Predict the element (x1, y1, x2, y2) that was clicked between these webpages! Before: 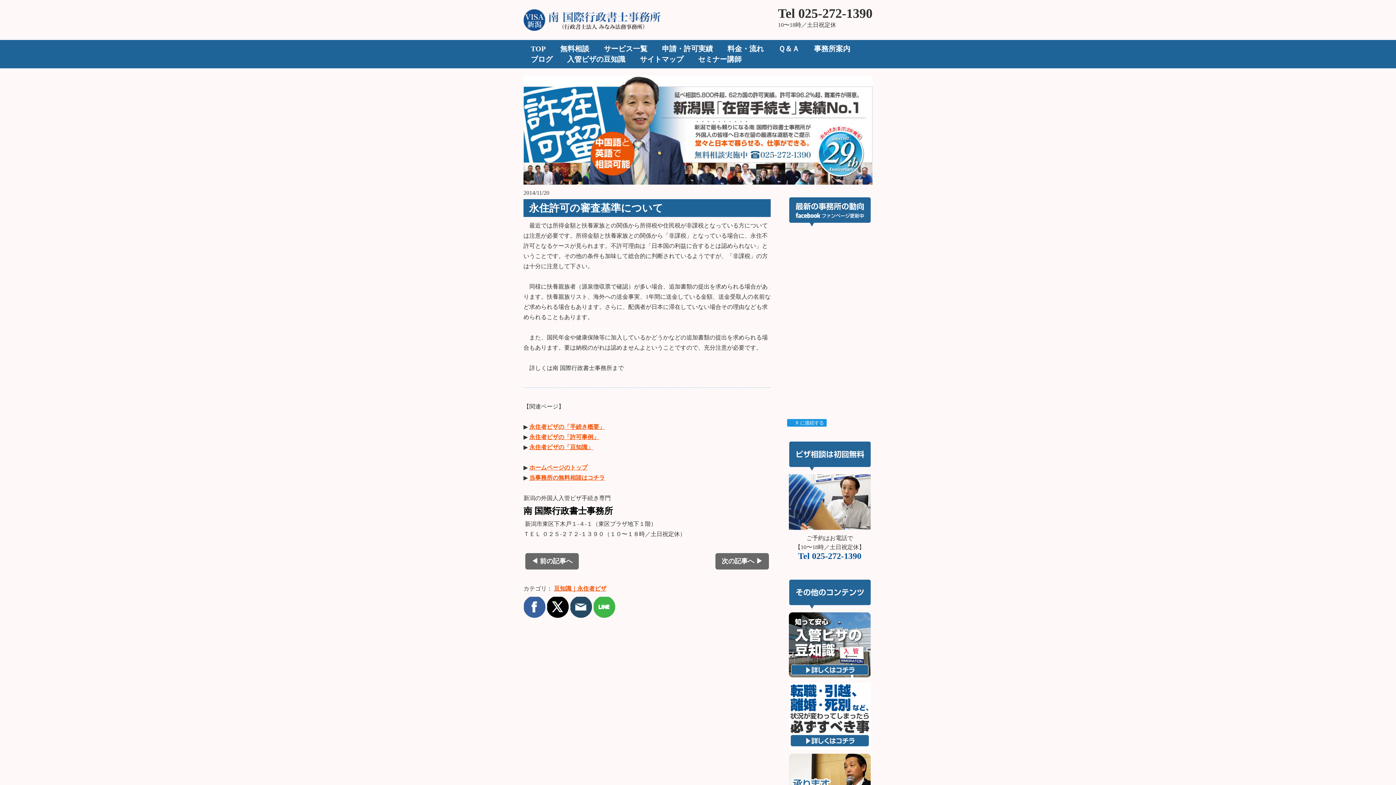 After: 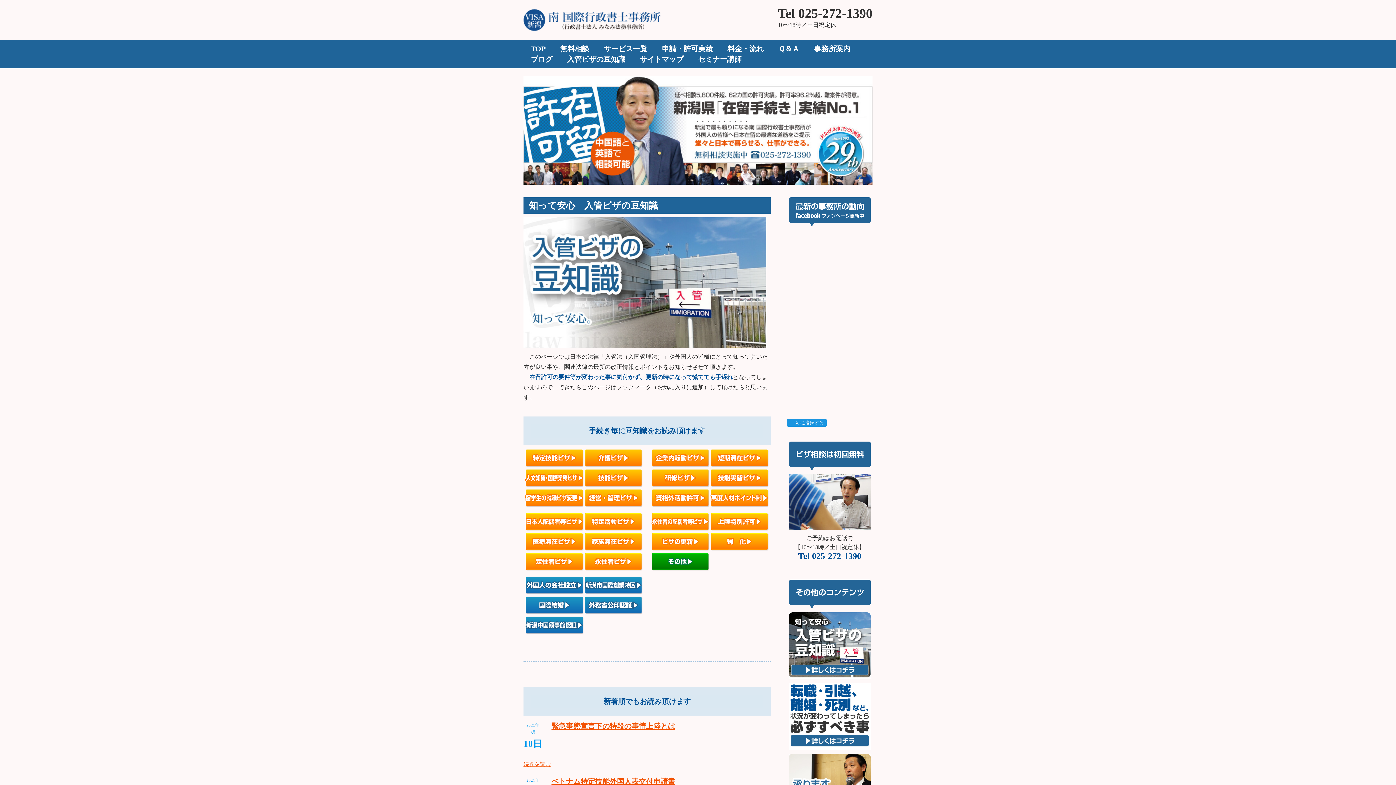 Action: bbox: (560, 54, 632, 64) label: 入管ビザの豆知識